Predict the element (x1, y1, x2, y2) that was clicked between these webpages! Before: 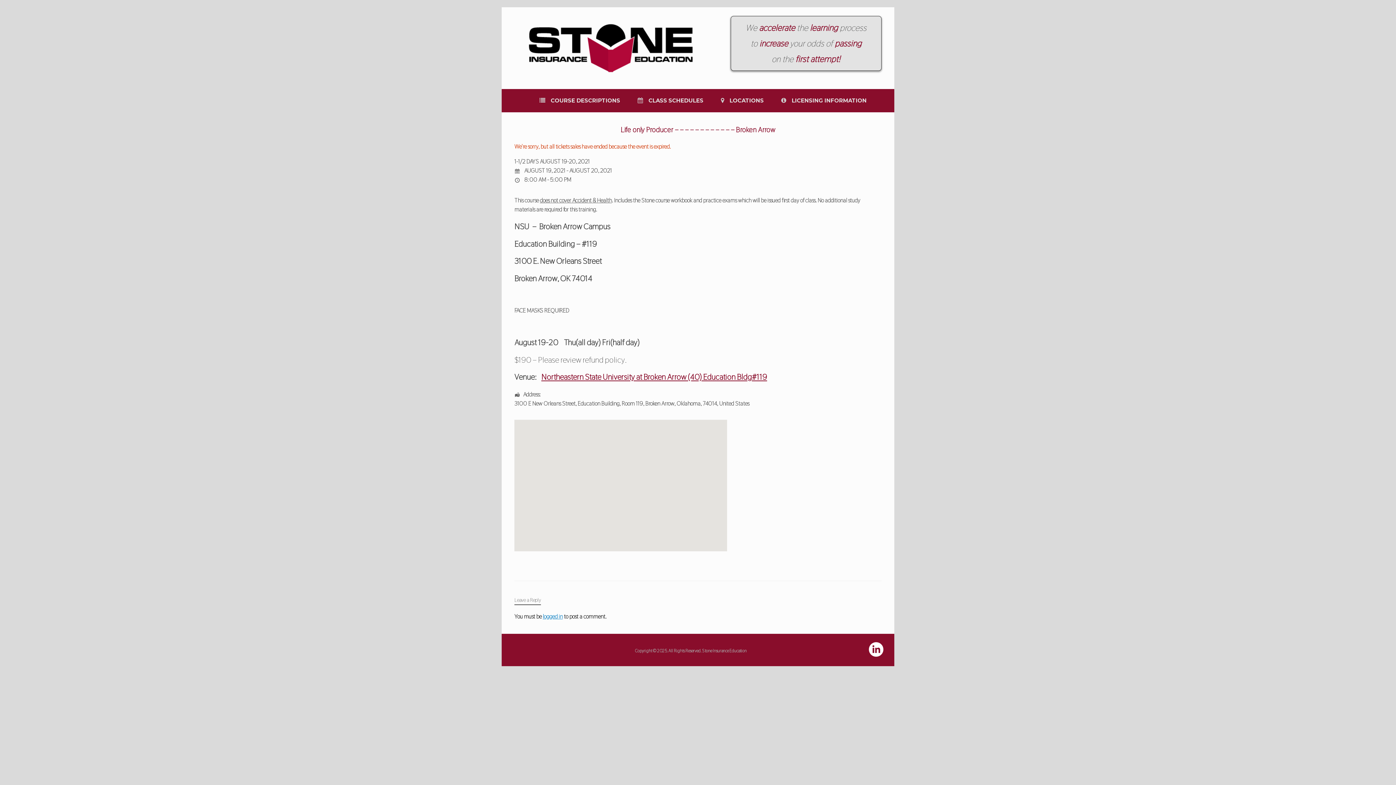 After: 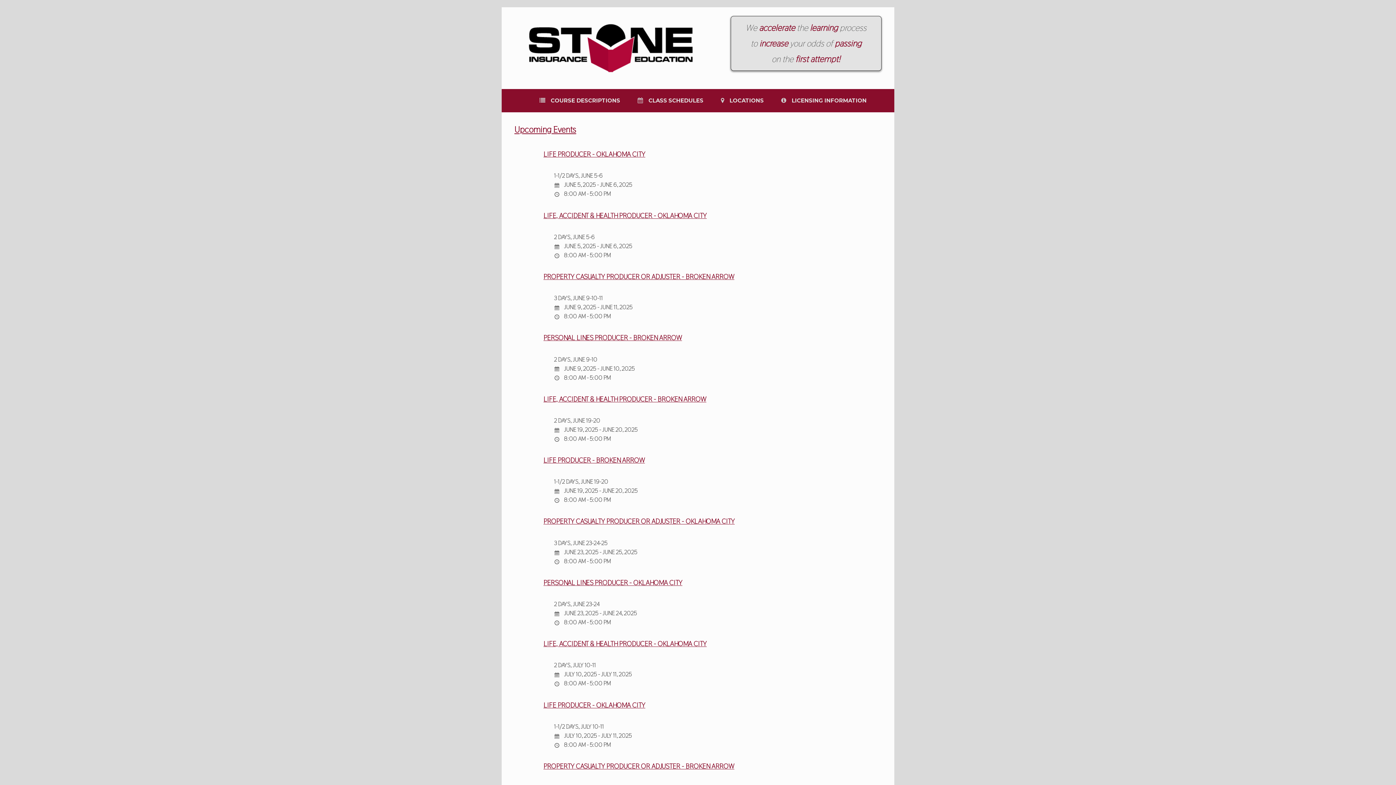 Action: label: CLASS SCHEDULES bbox: (629, 89, 712, 112)